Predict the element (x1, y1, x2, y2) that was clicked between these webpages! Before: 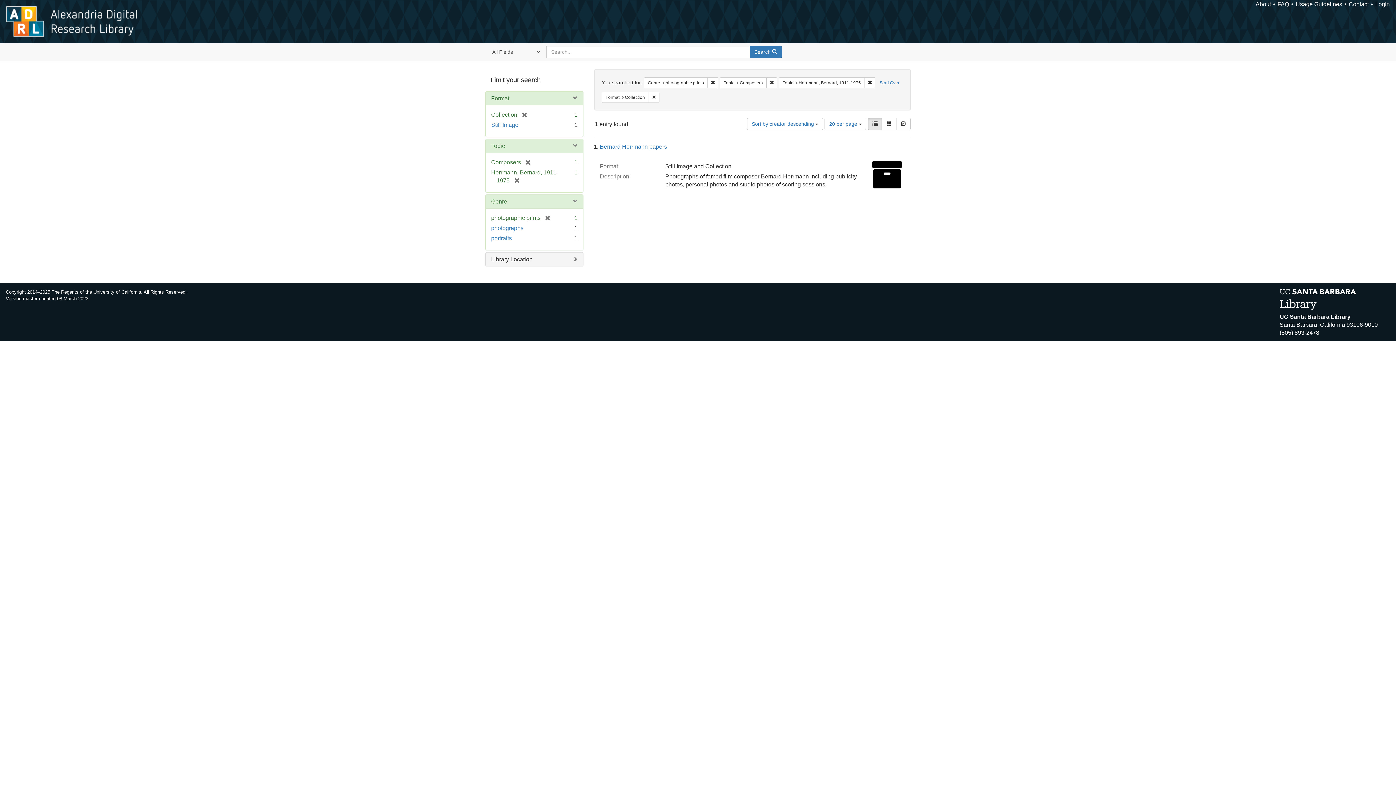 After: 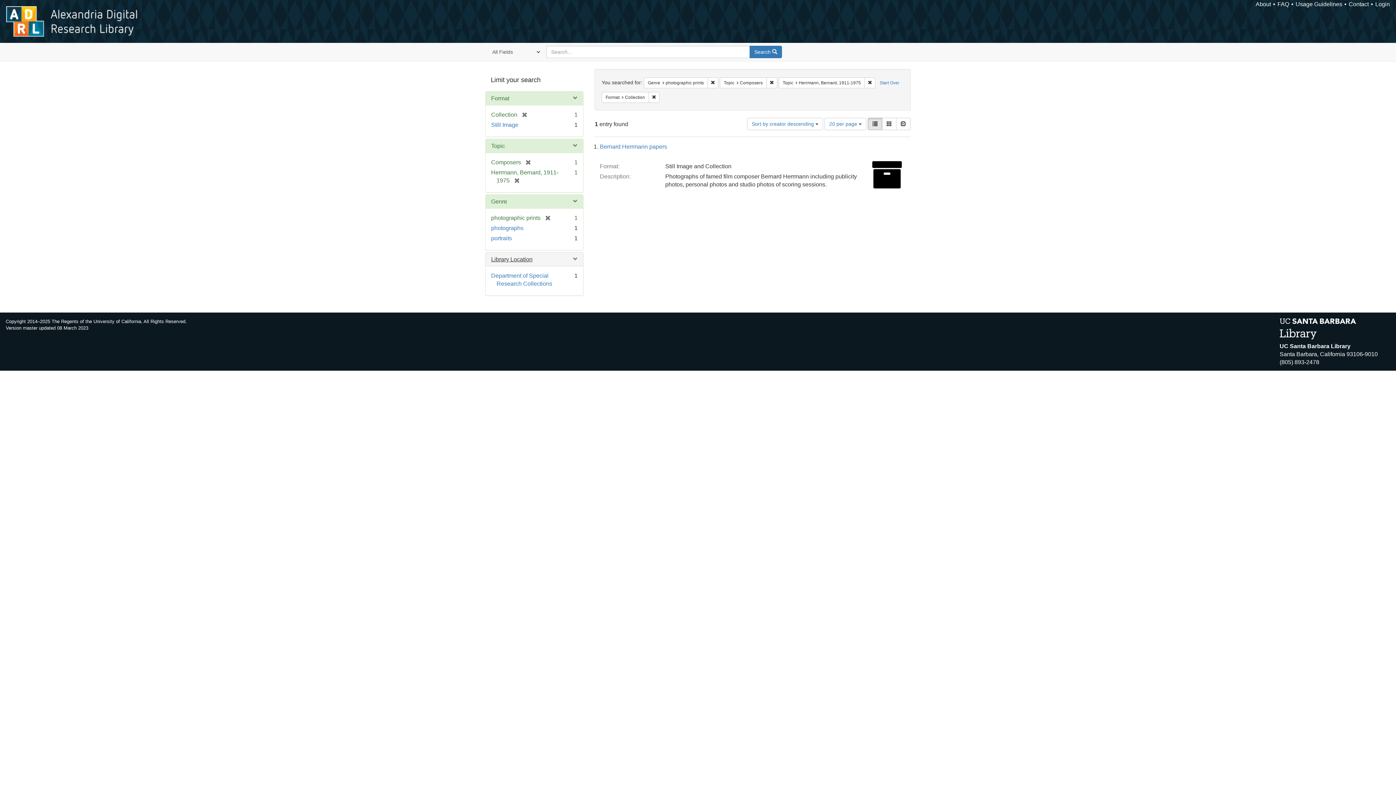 Action: label: Library Location bbox: (491, 256, 532, 262)